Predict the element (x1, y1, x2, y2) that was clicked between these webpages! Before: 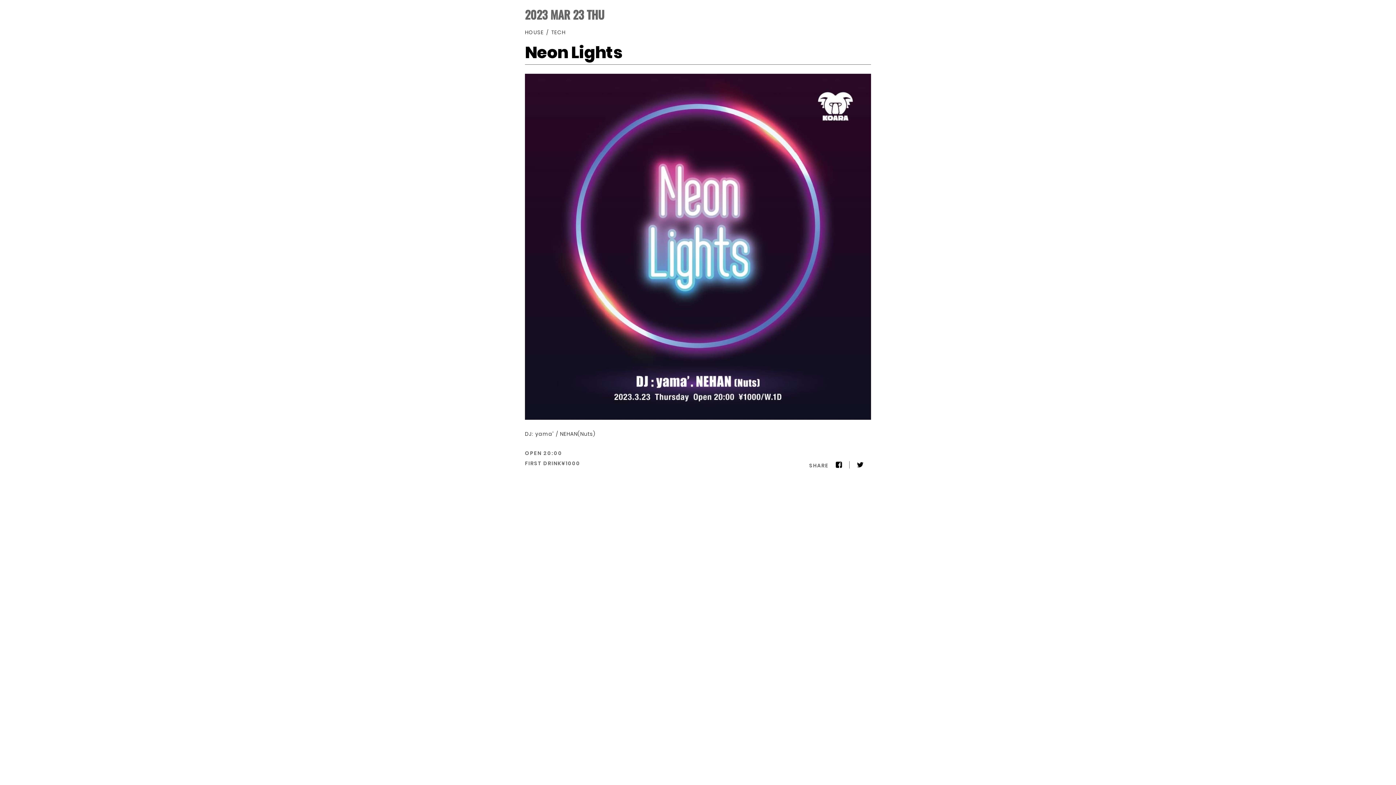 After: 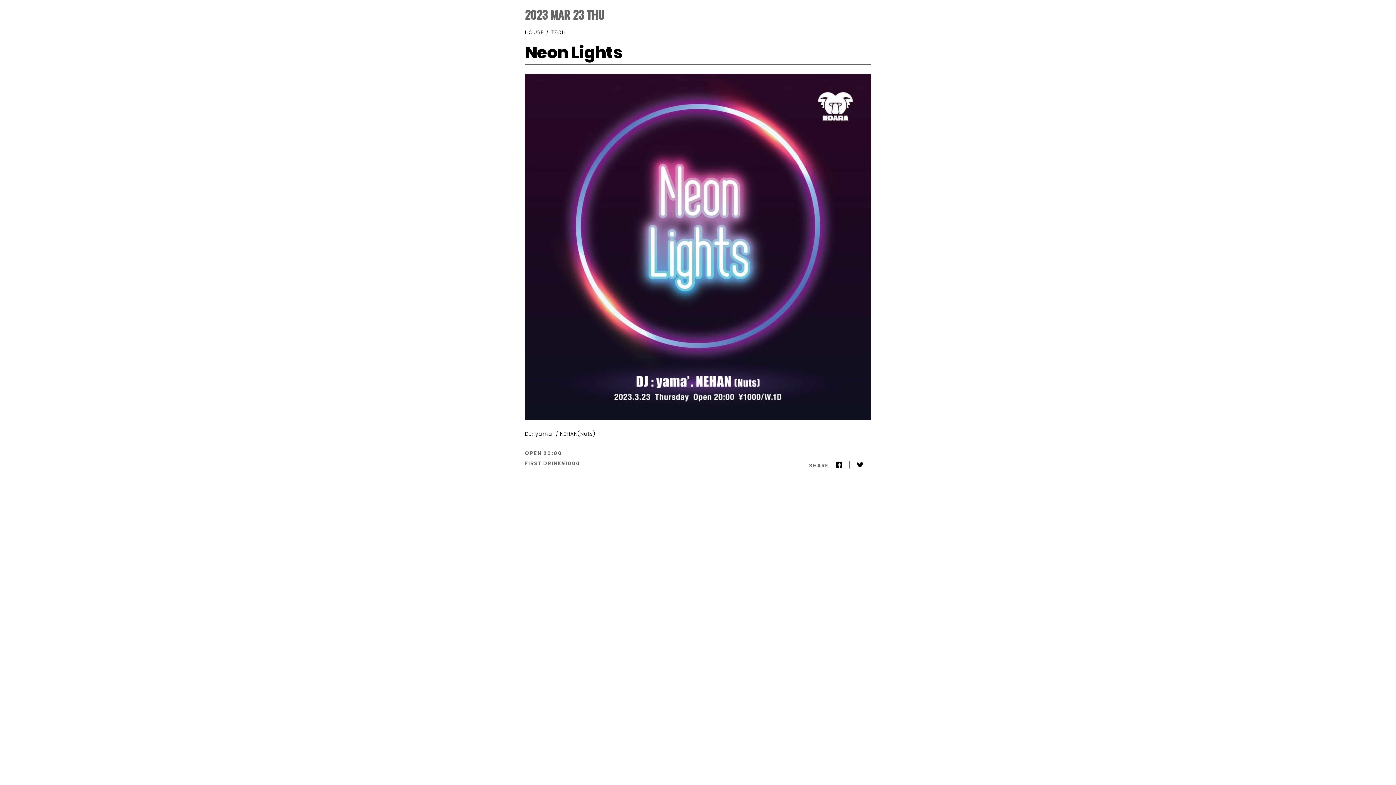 Action: bbox: (836, 461, 842, 469)